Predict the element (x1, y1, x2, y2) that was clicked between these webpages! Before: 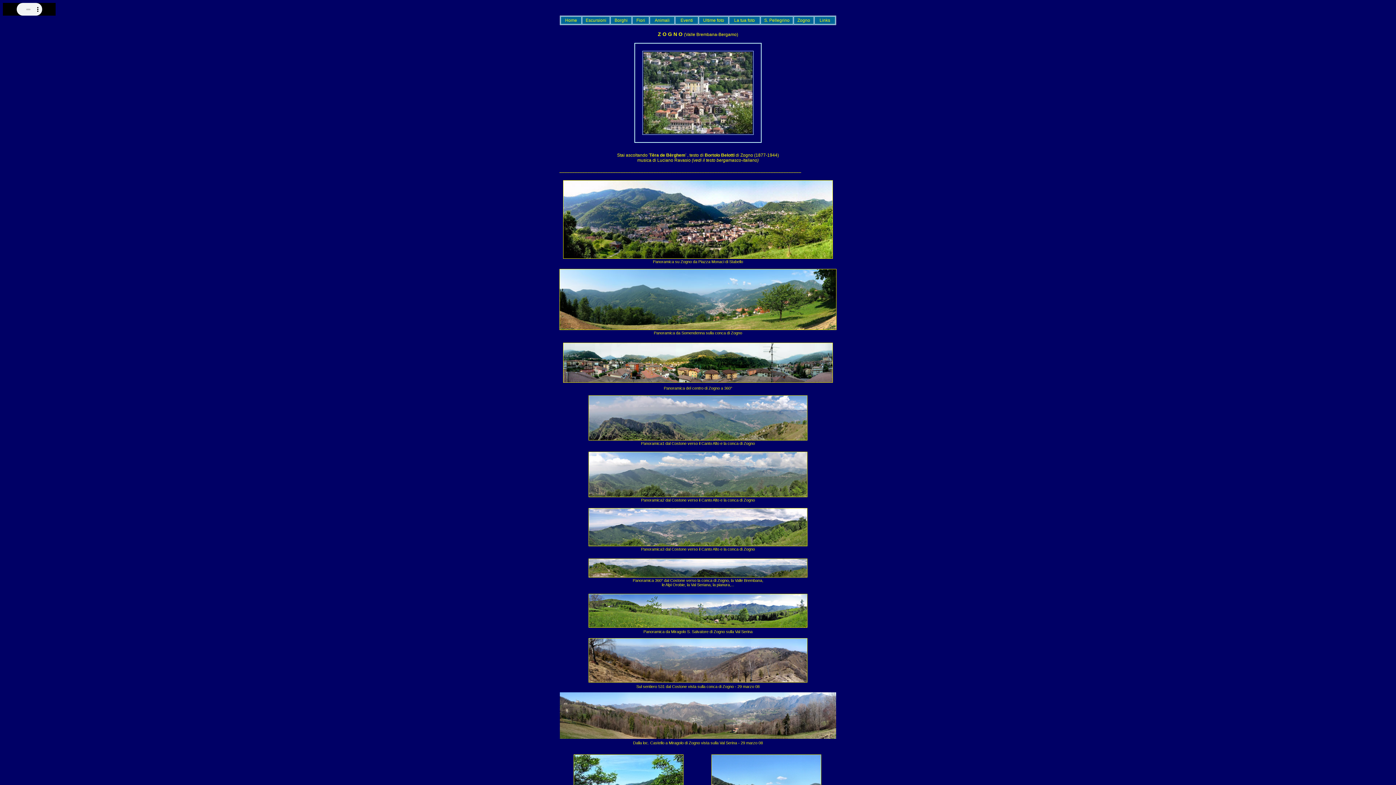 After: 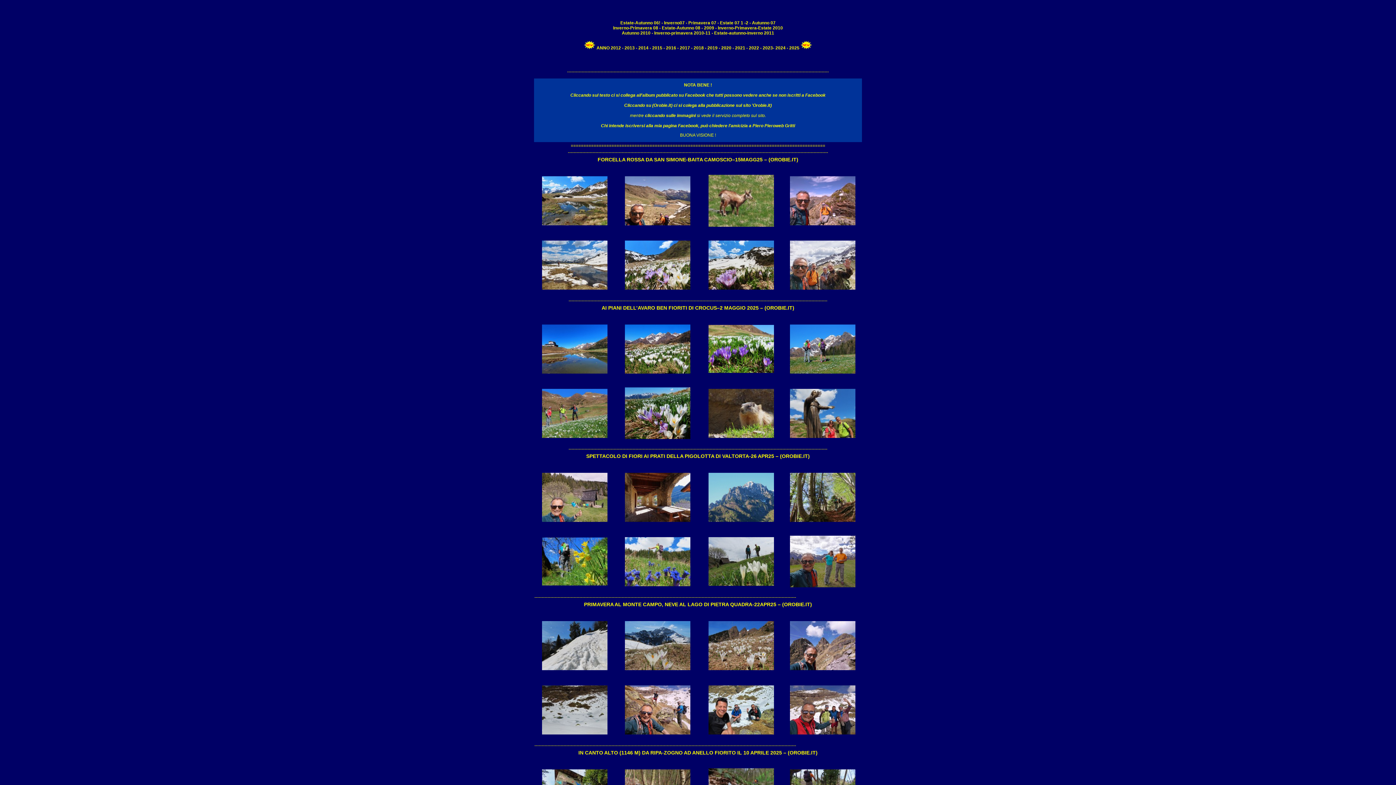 Action: label: Ultime foto bbox: (703, 17, 724, 22)